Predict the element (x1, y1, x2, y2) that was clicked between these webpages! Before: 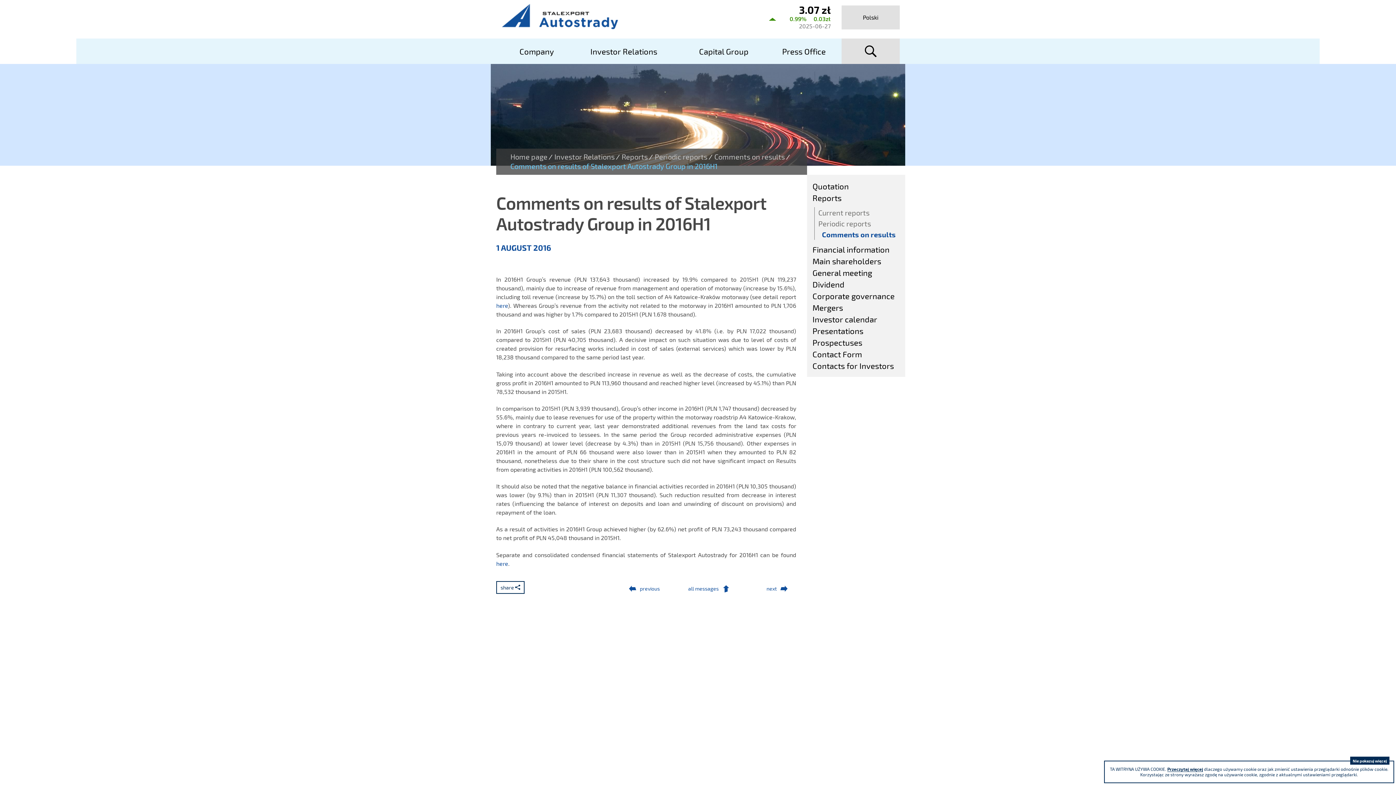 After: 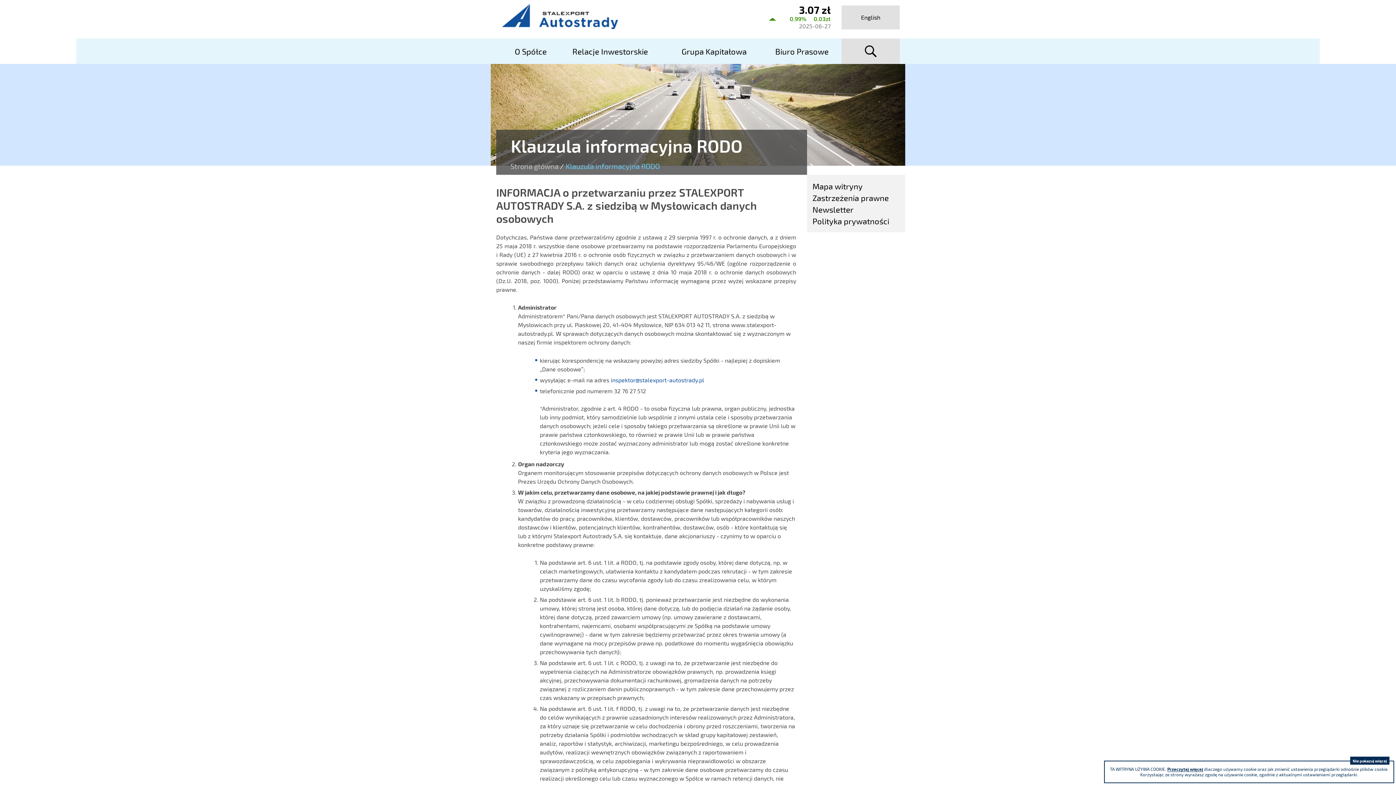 Action: bbox: (1167, 766, 1203, 772) label: Przeczytaj więcej